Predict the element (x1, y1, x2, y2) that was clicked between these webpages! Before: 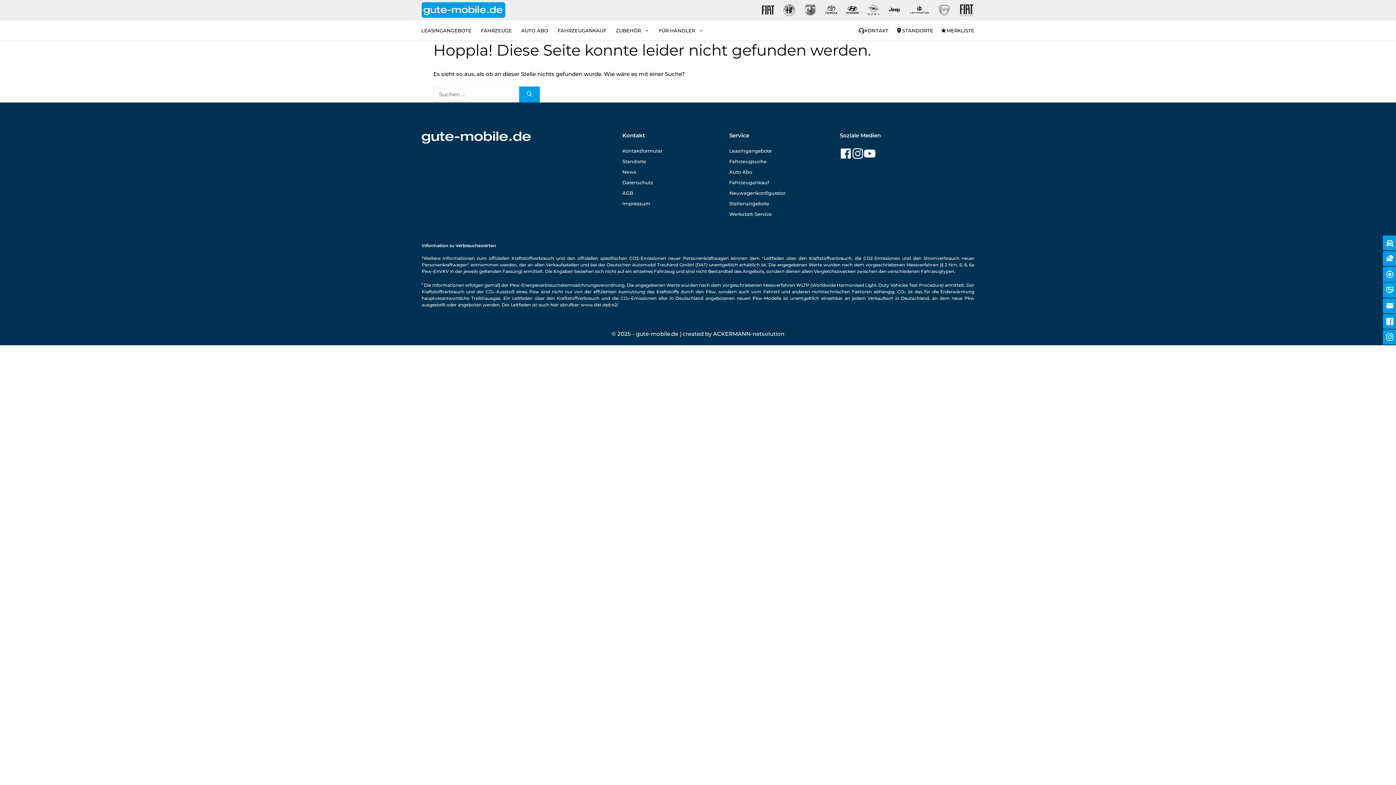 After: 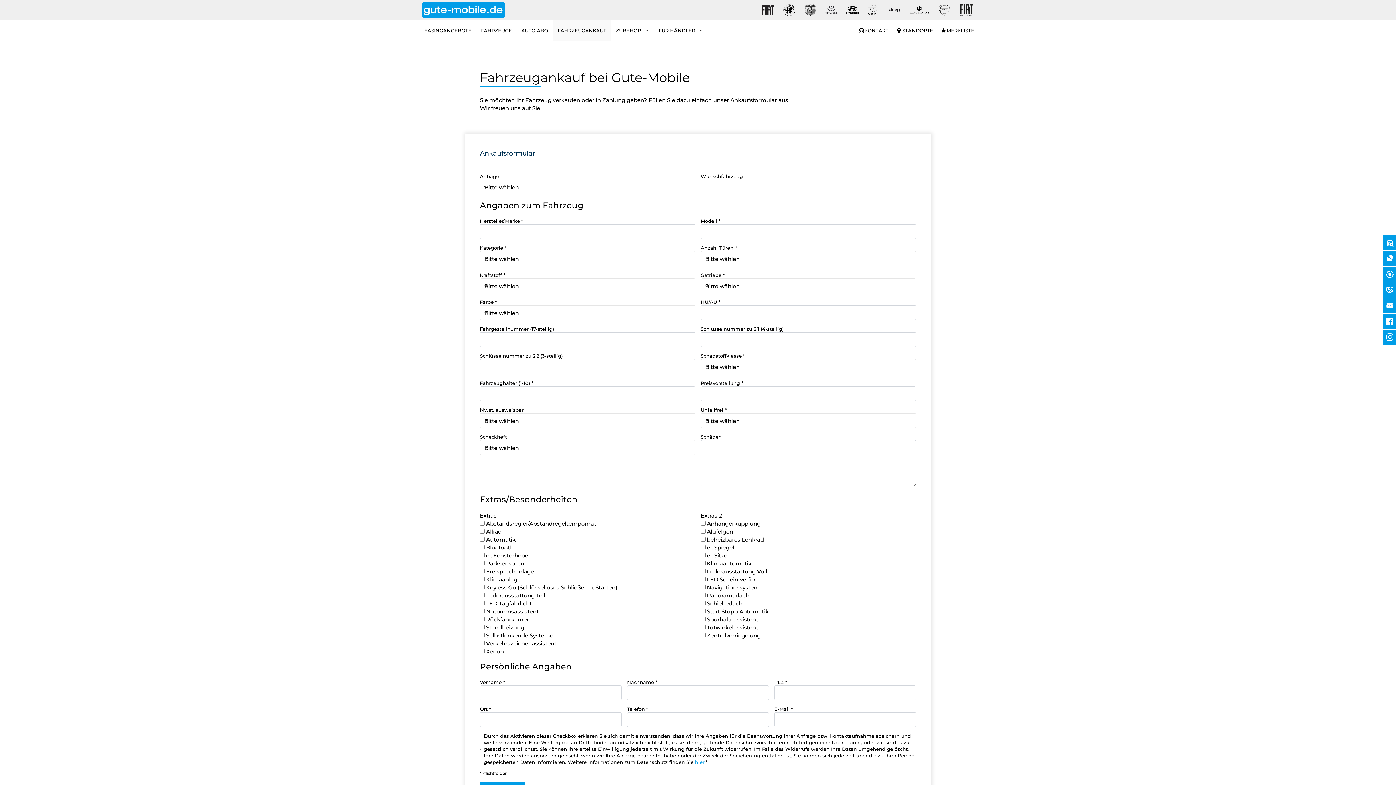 Action: label: Fahrzeugankauf bbox: (729, 179, 769, 185)